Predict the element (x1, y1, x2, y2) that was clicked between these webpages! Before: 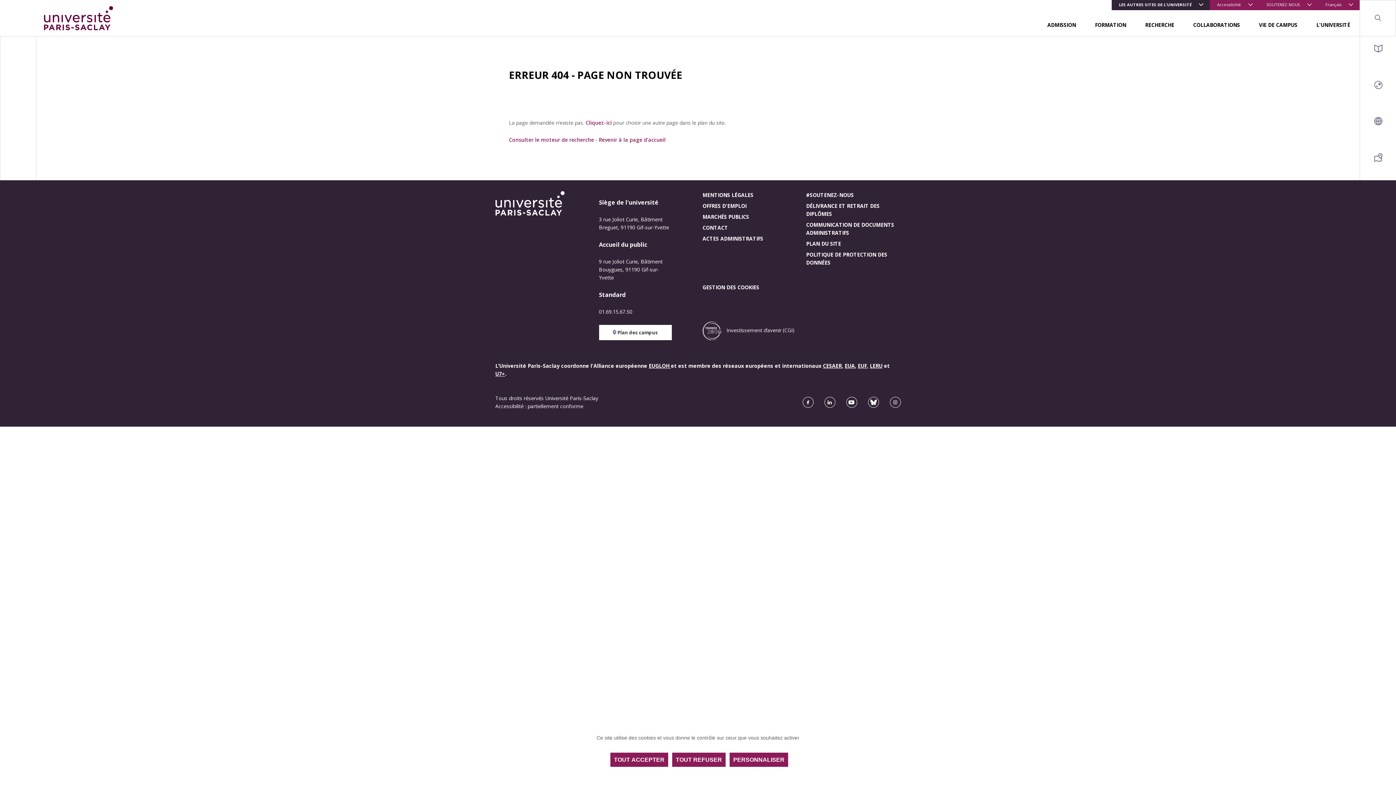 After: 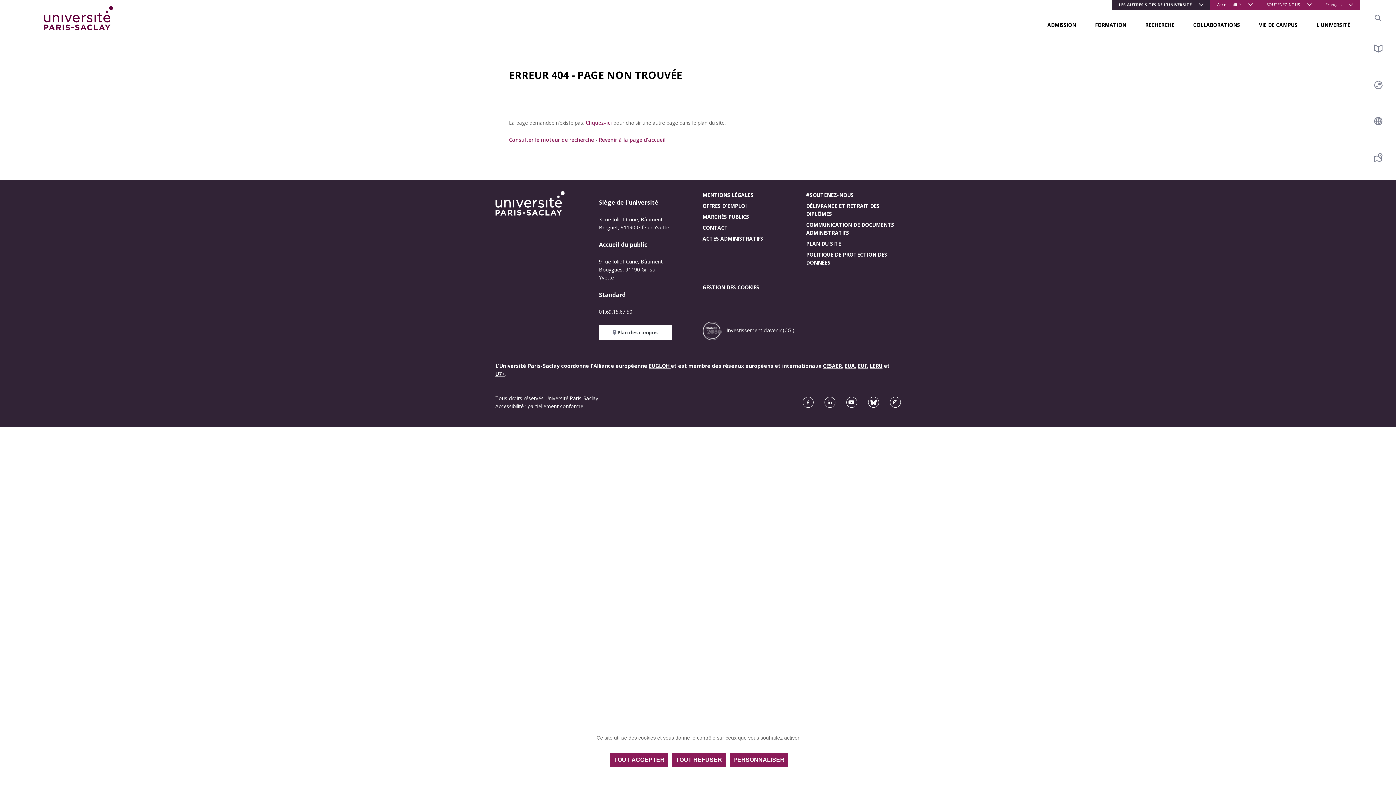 Action: bbox: (806, 191, 900, 199) label: #SOUTENEZ-NOUS